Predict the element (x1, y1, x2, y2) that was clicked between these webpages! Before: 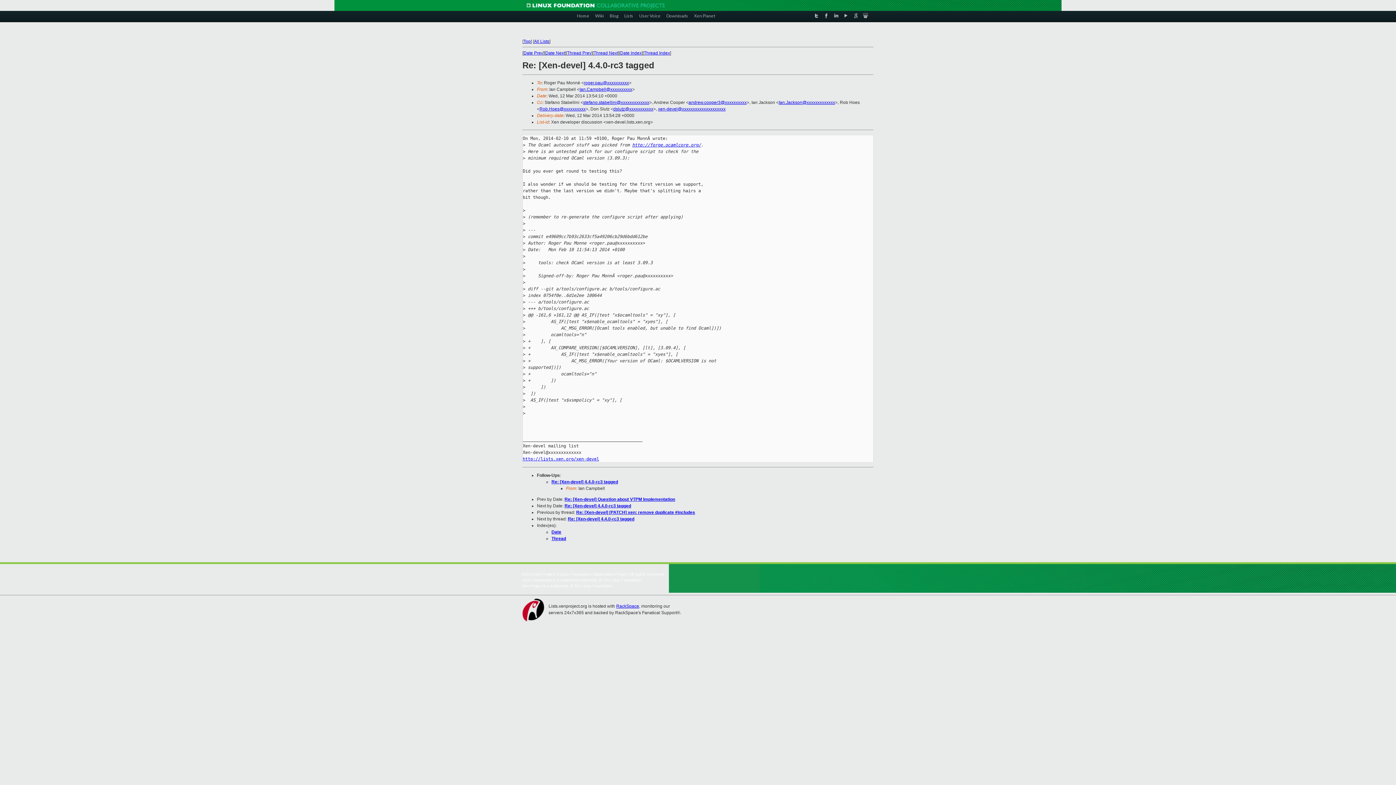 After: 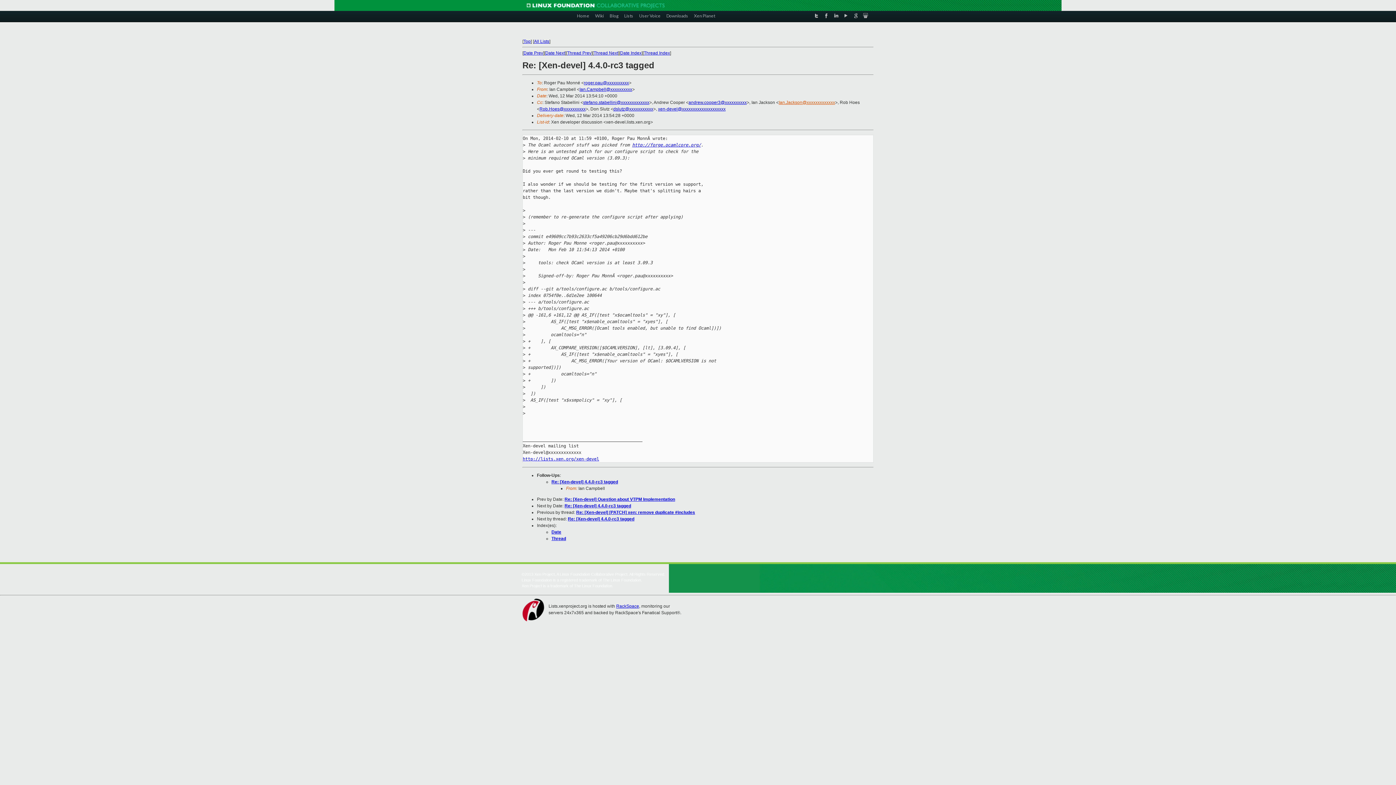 Action: label: Ian.Jackson@xxxxxxxxxxxxx bbox: (778, 100, 835, 105)